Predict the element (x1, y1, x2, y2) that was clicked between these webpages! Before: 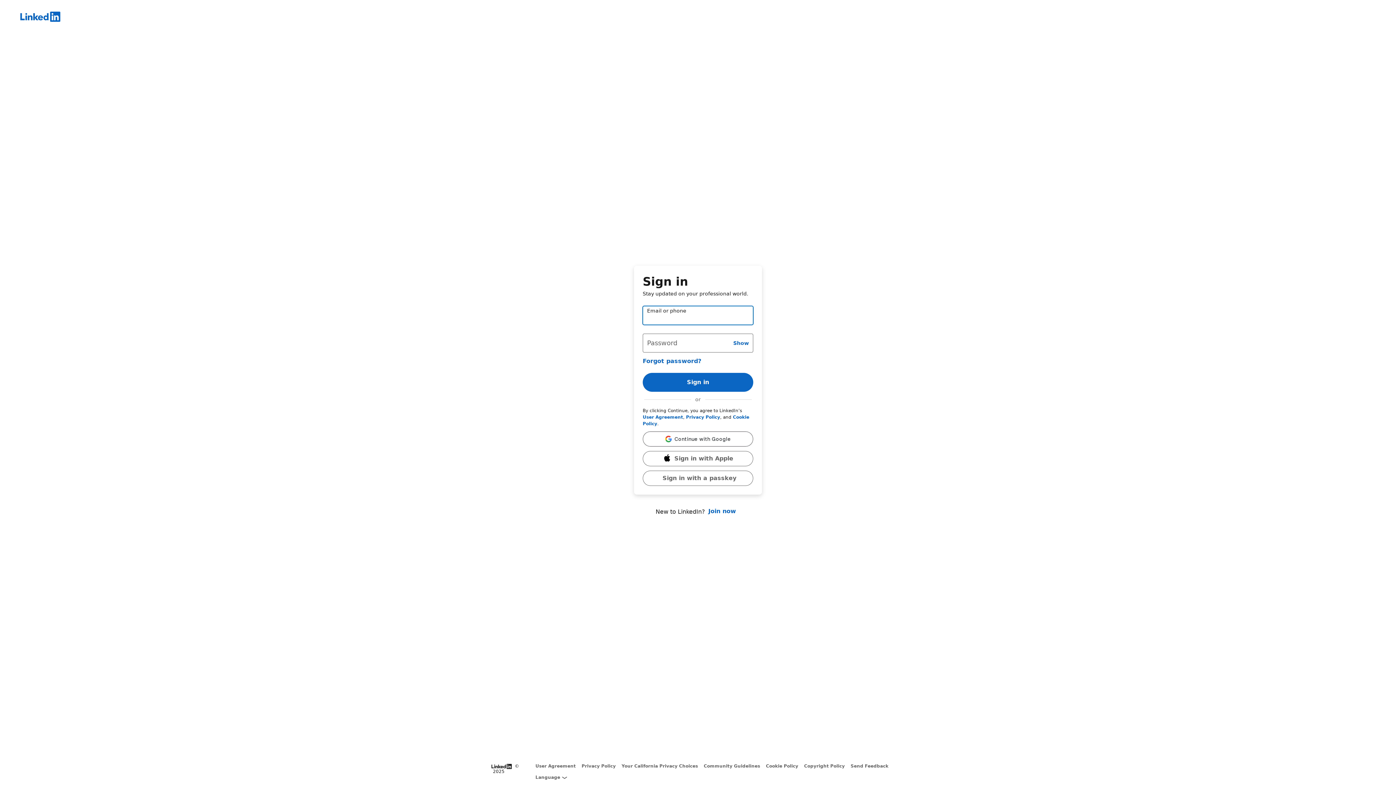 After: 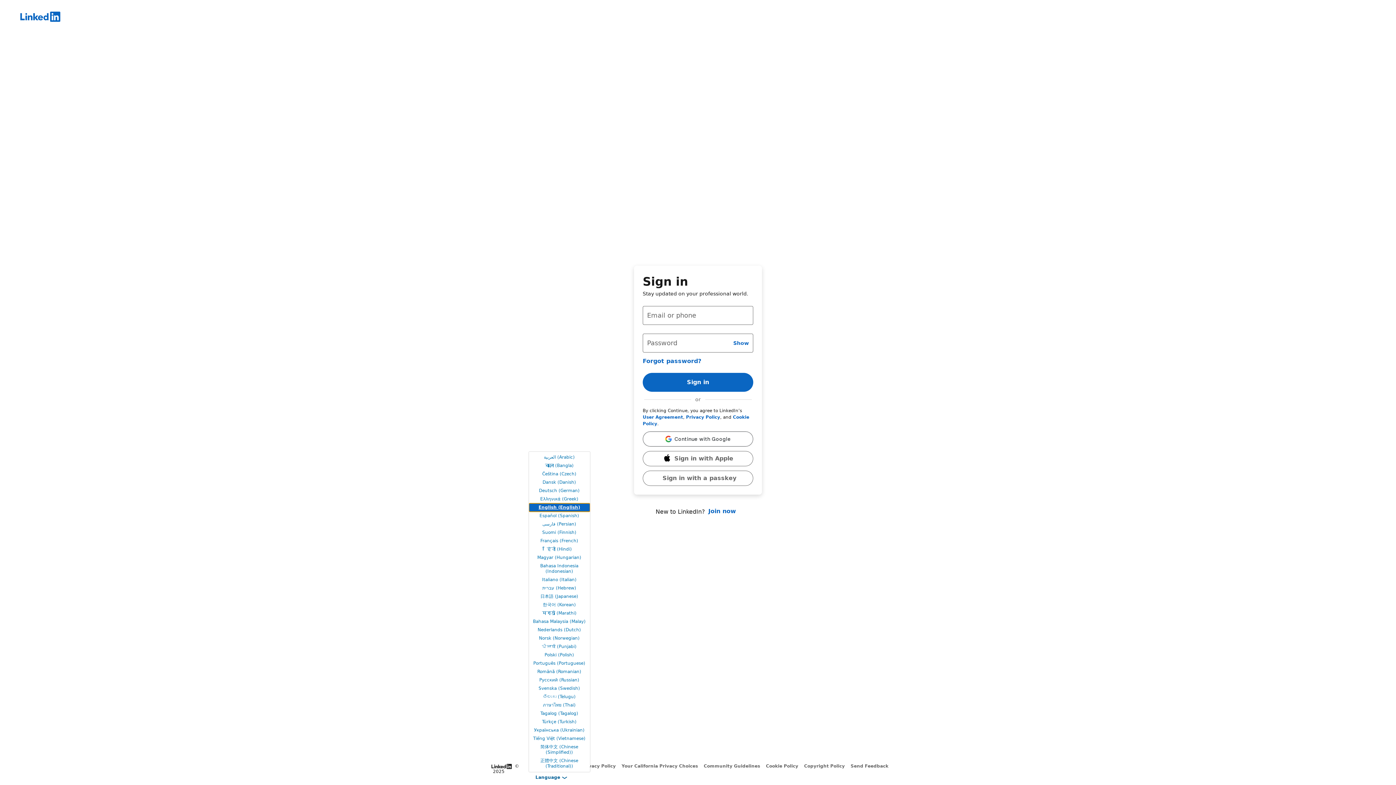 Action: label: Language bbox: (535, 775, 567, 780)